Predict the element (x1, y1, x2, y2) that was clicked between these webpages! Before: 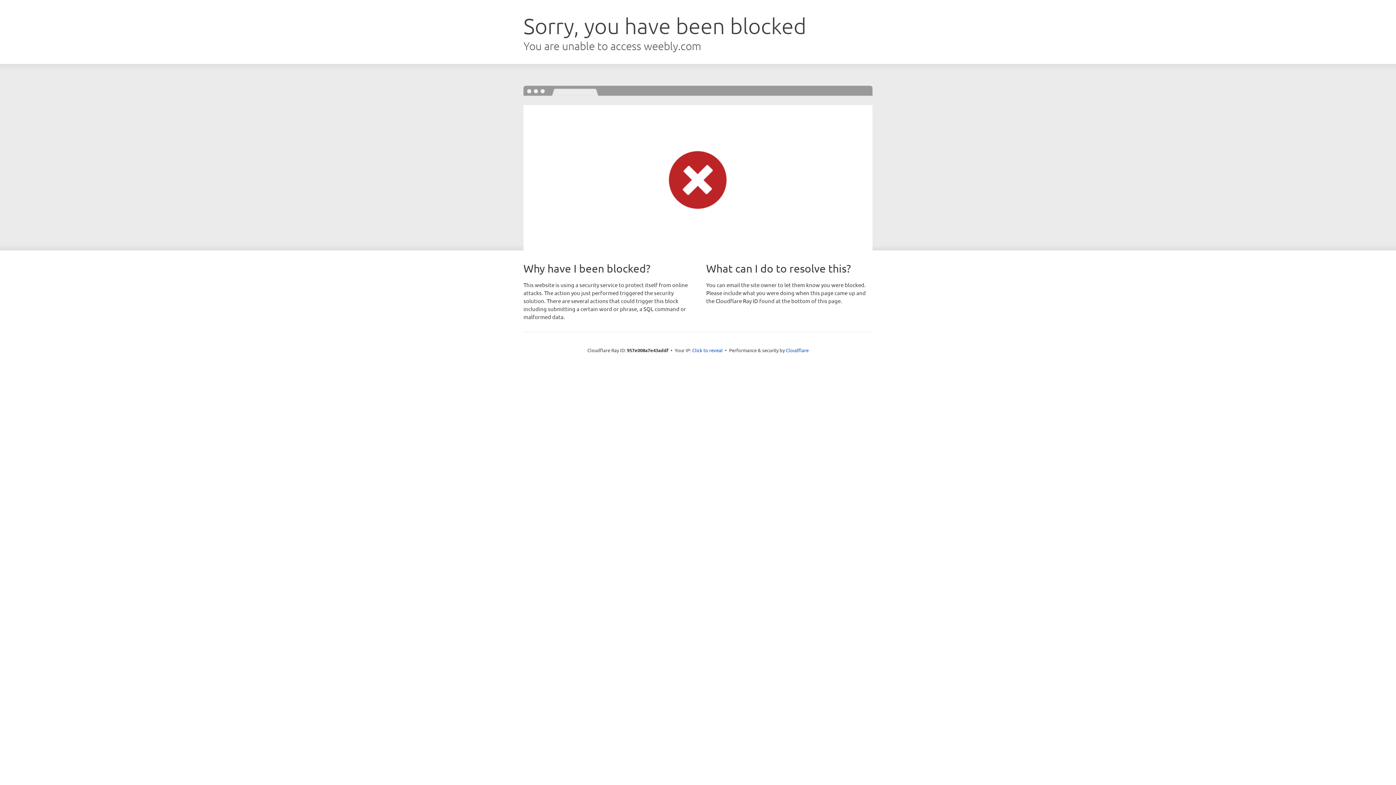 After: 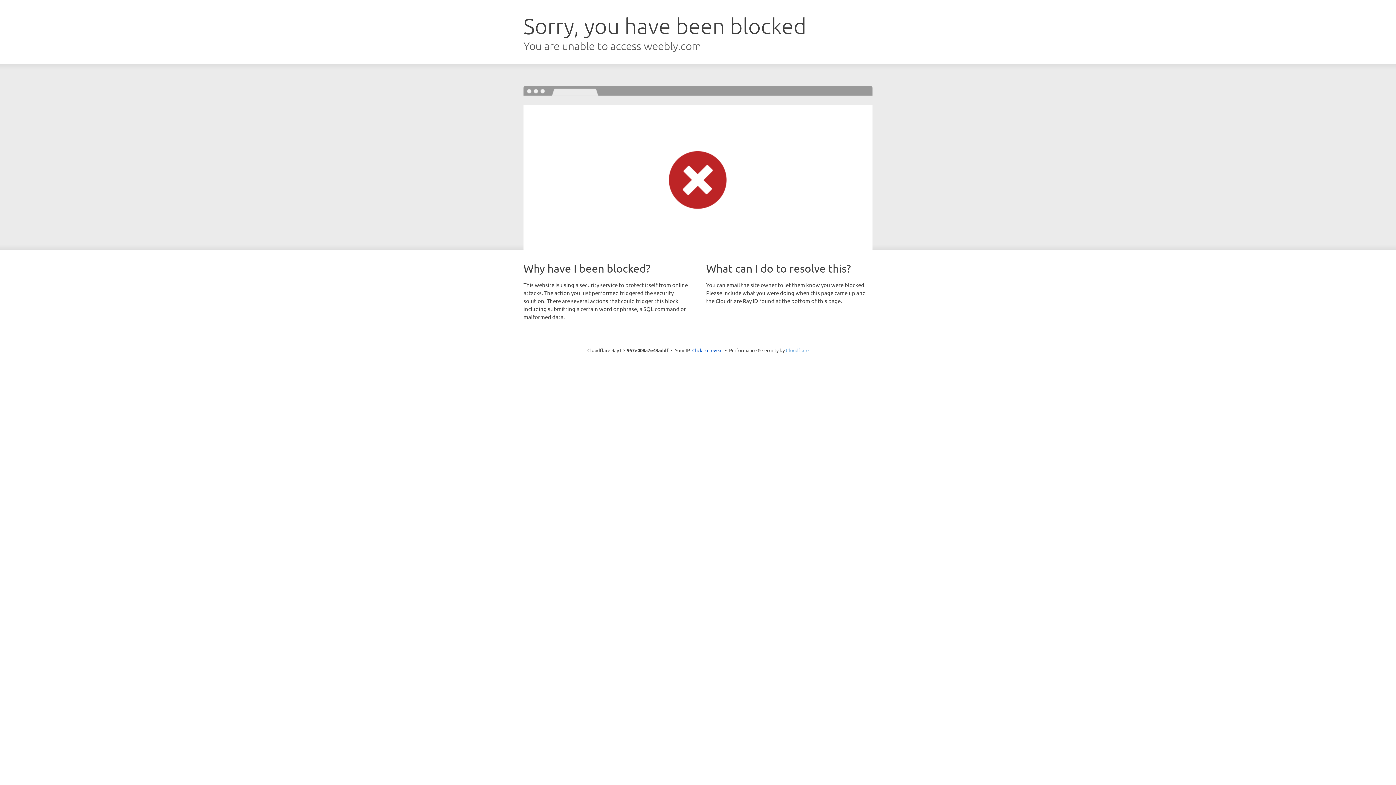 Action: bbox: (786, 347, 808, 353) label: Cloudflare